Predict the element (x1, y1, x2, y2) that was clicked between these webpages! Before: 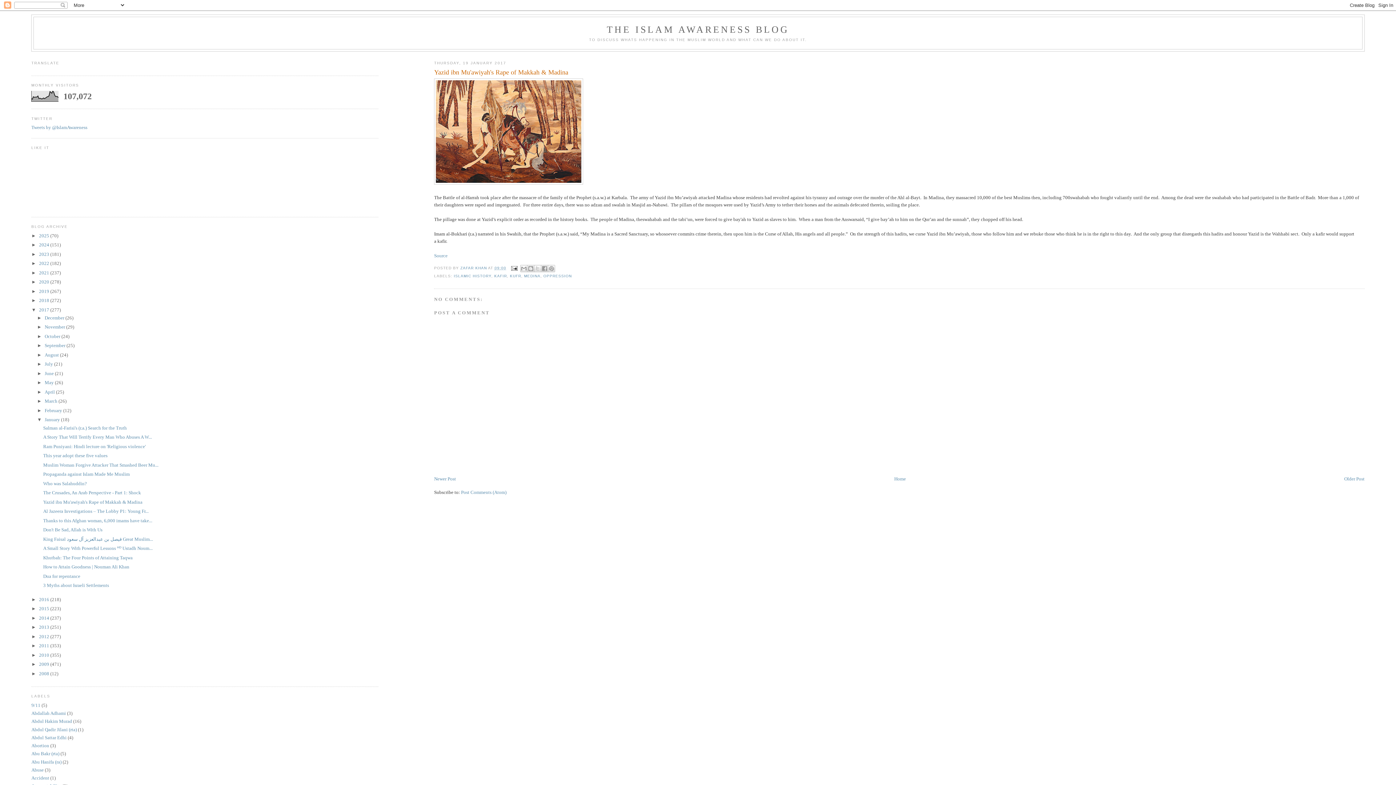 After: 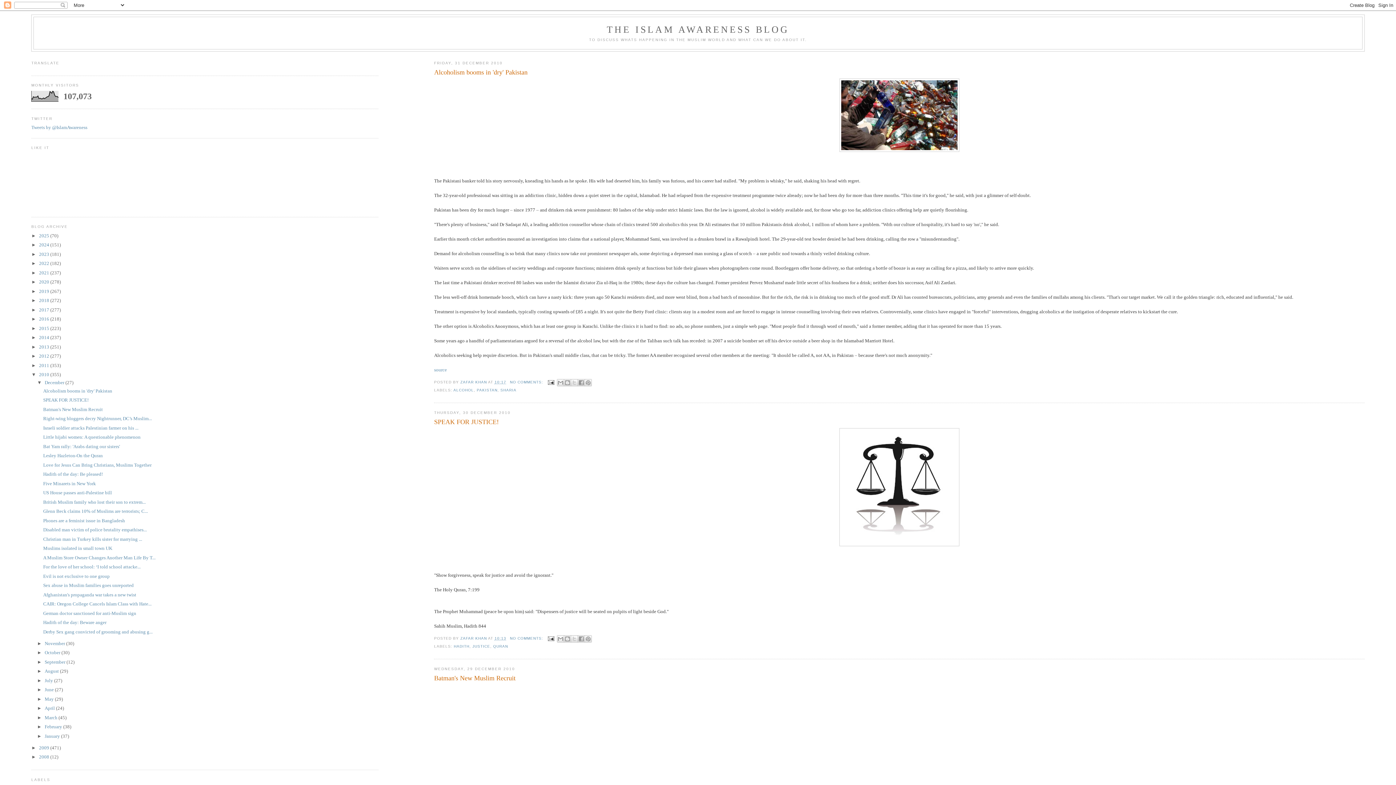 Action: bbox: (39, 652, 50, 658) label: 2010 